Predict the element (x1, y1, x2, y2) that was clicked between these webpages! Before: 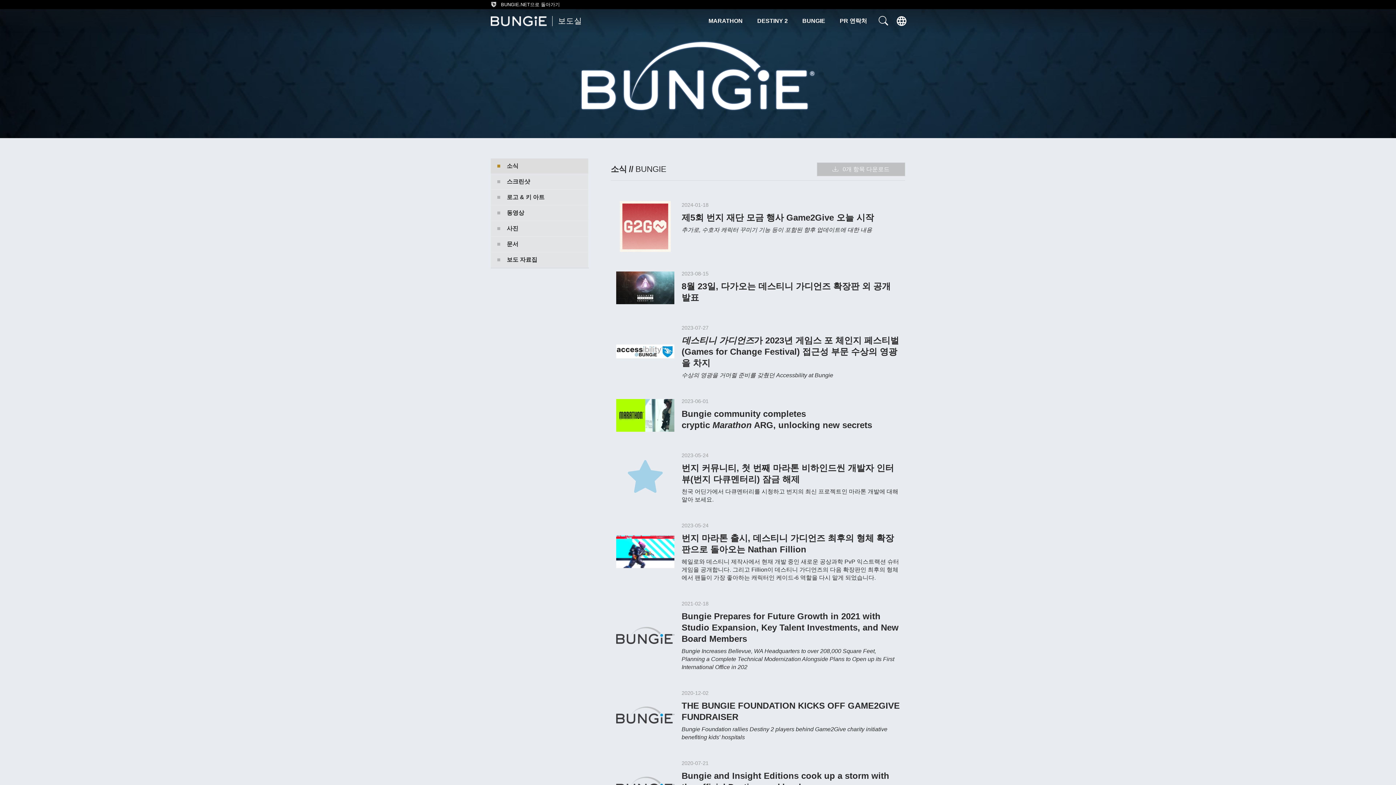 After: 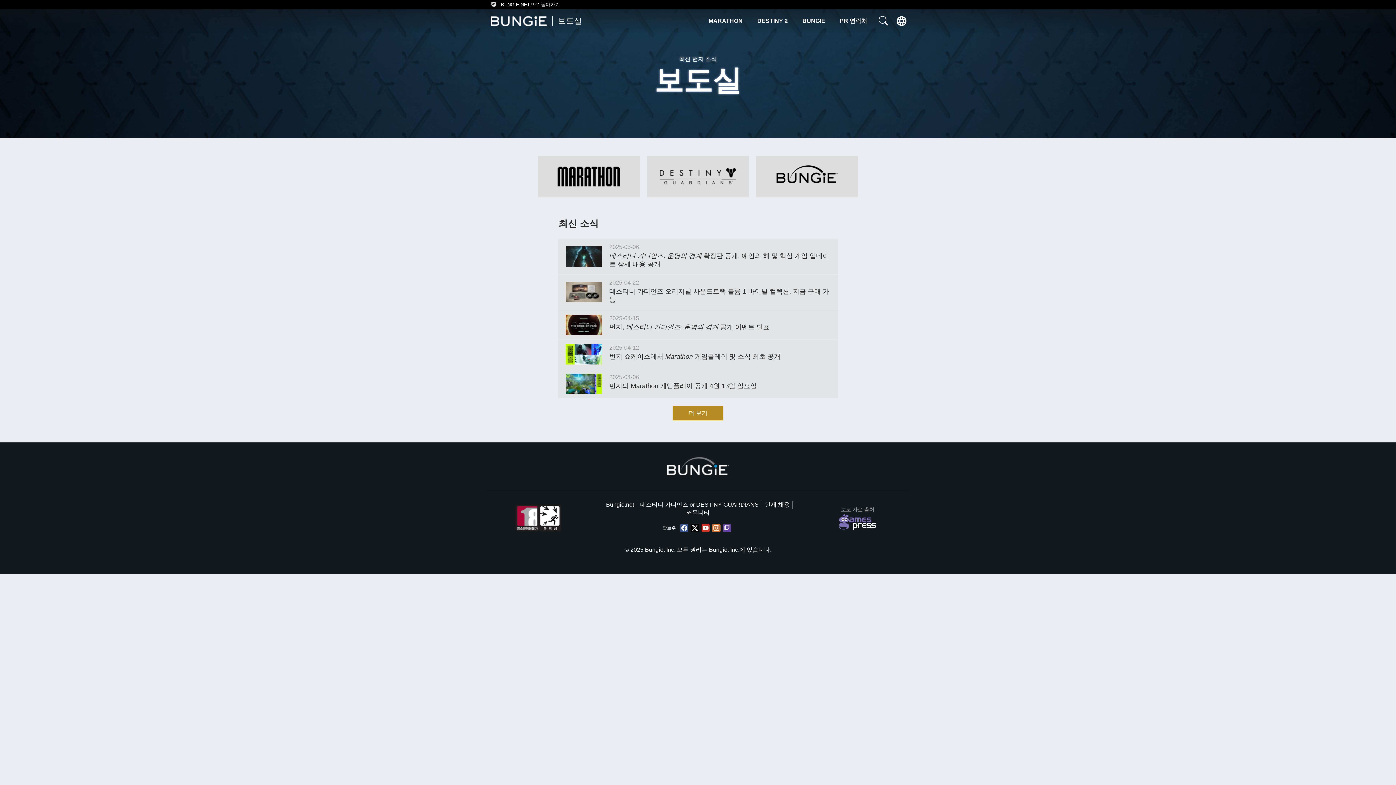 Action: label: 보도실 bbox: (485, 15, 587, 26)